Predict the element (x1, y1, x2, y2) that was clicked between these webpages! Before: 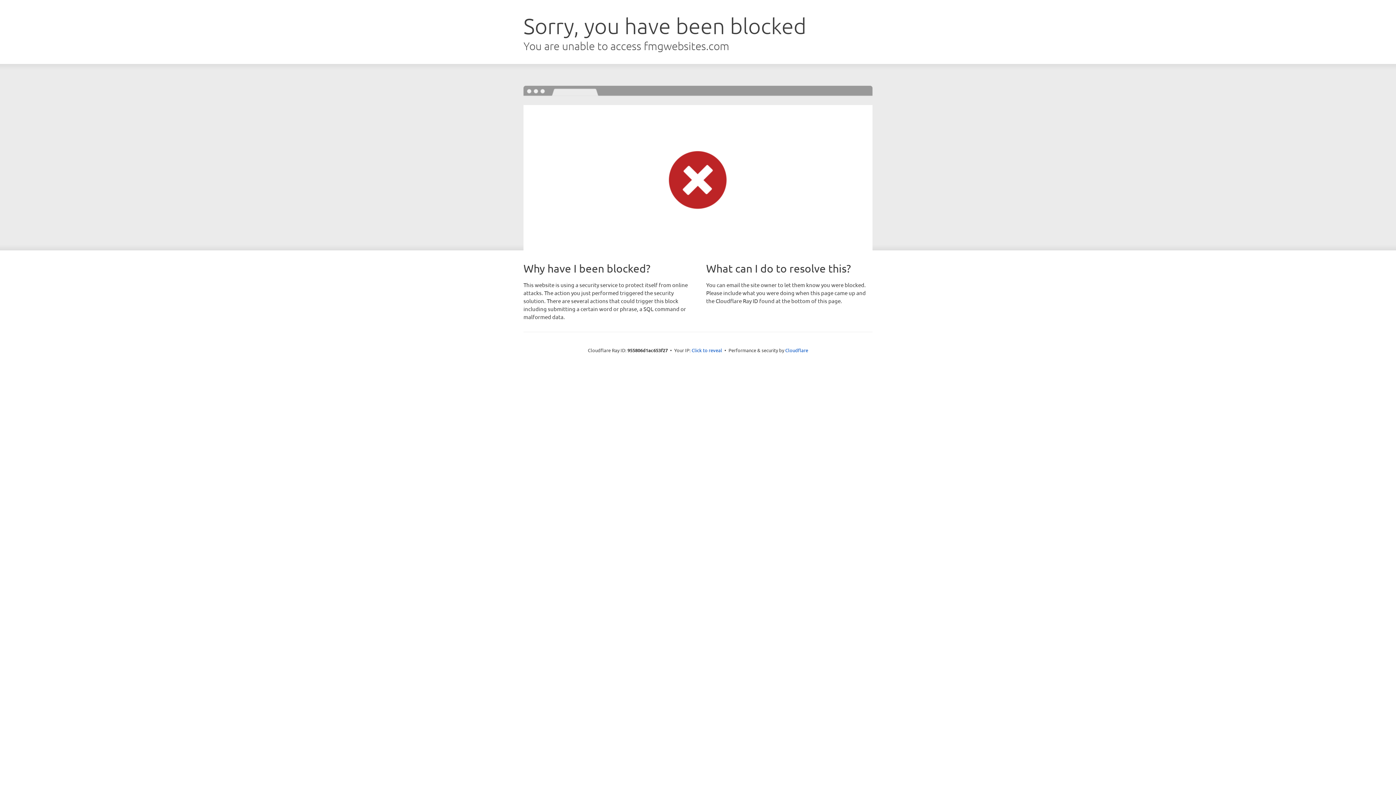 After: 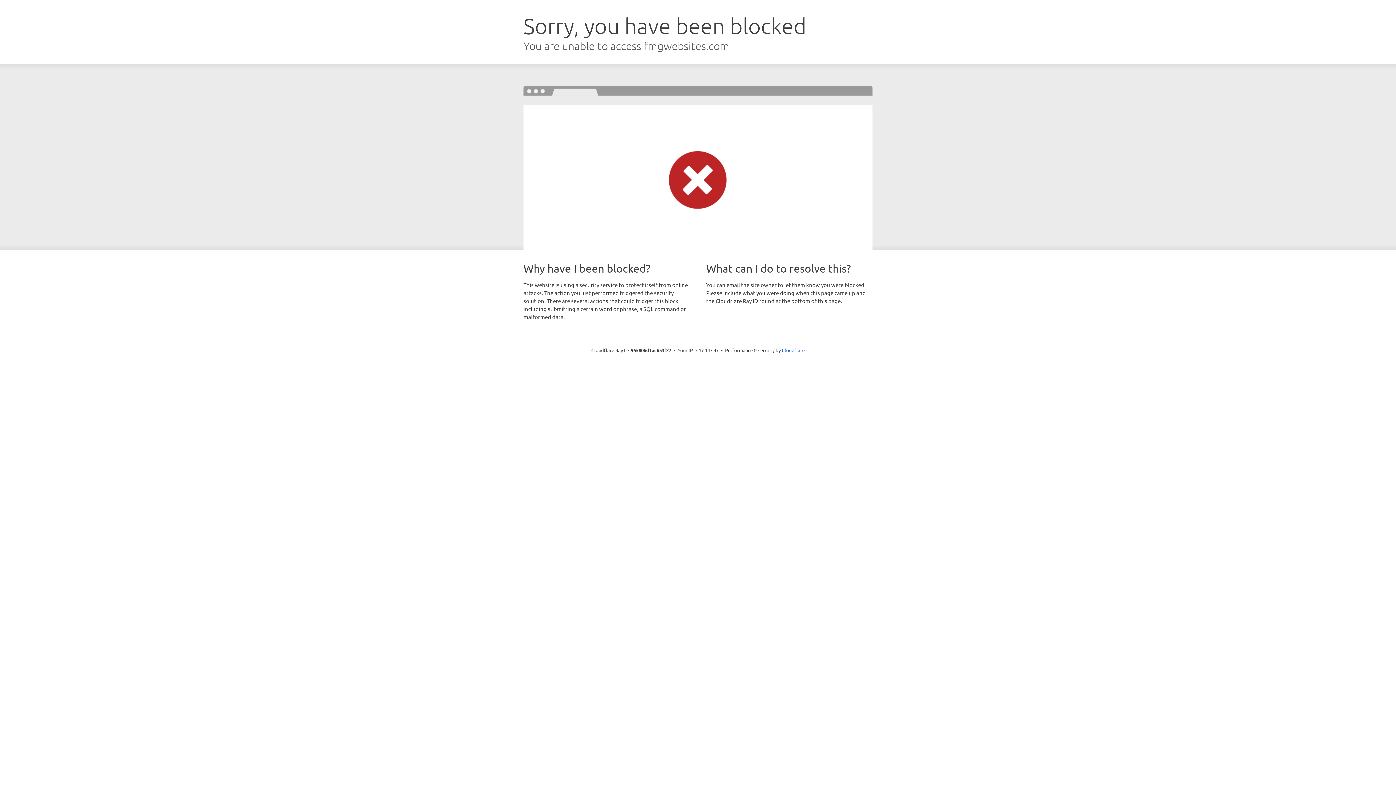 Action: label: Click to reveal bbox: (691, 346, 722, 353)